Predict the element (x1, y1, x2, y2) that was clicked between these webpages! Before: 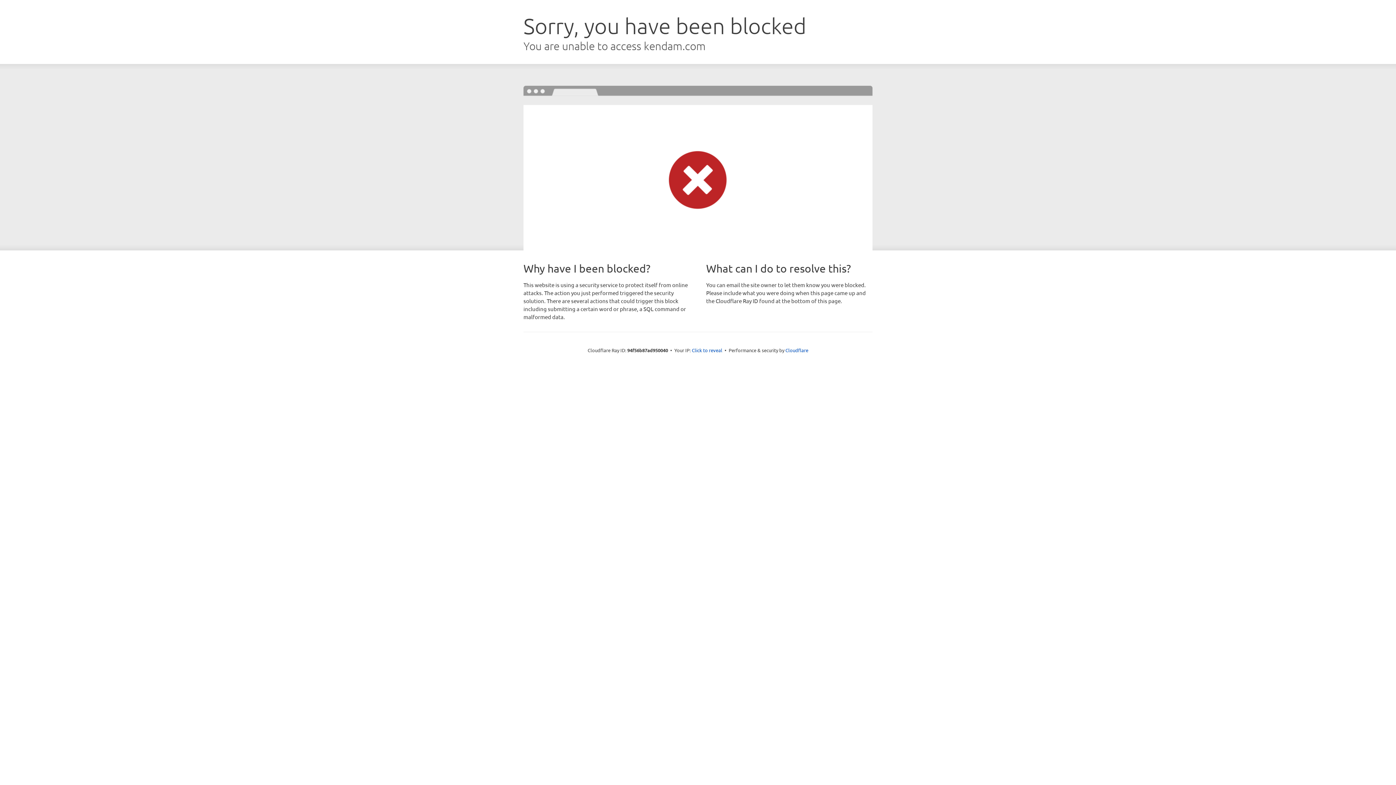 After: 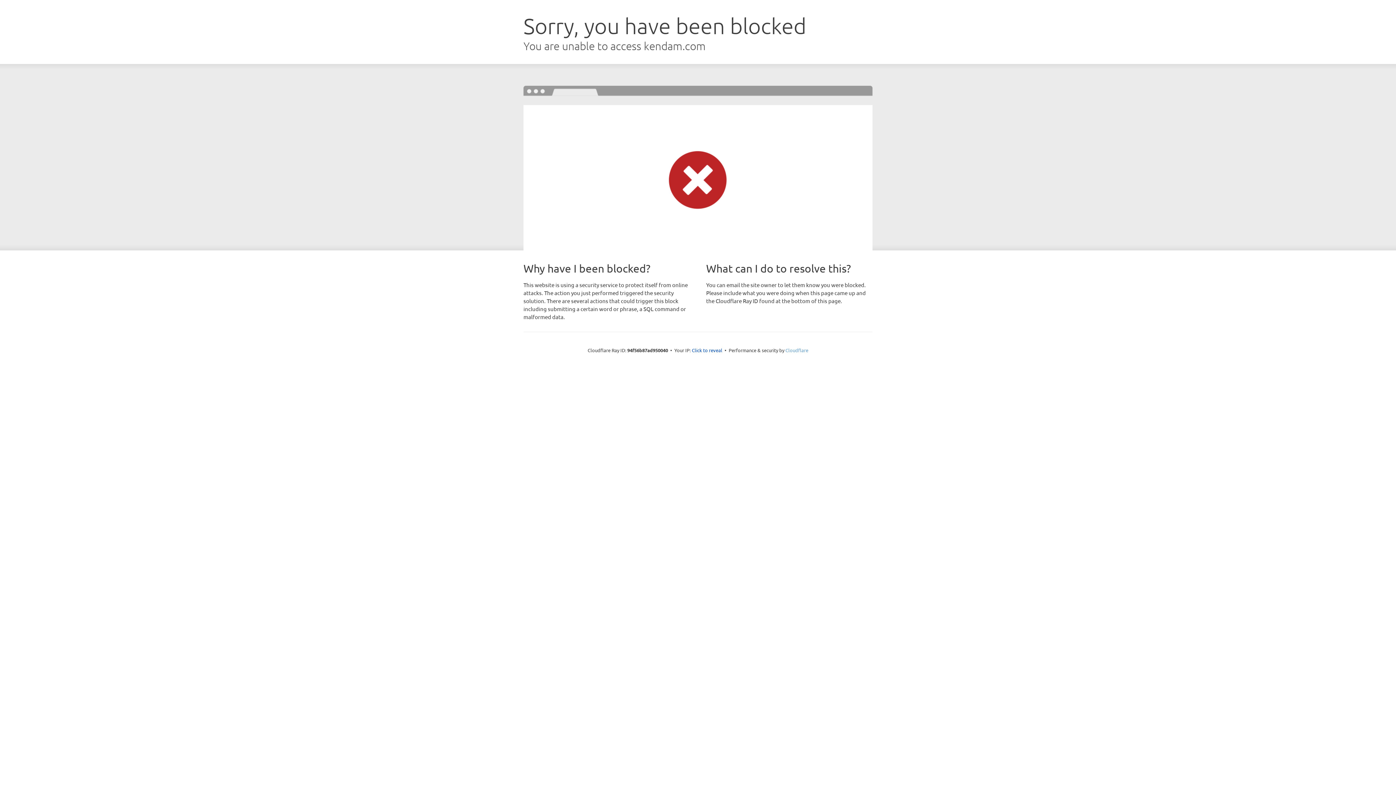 Action: bbox: (785, 347, 808, 353) label: Cloudflare